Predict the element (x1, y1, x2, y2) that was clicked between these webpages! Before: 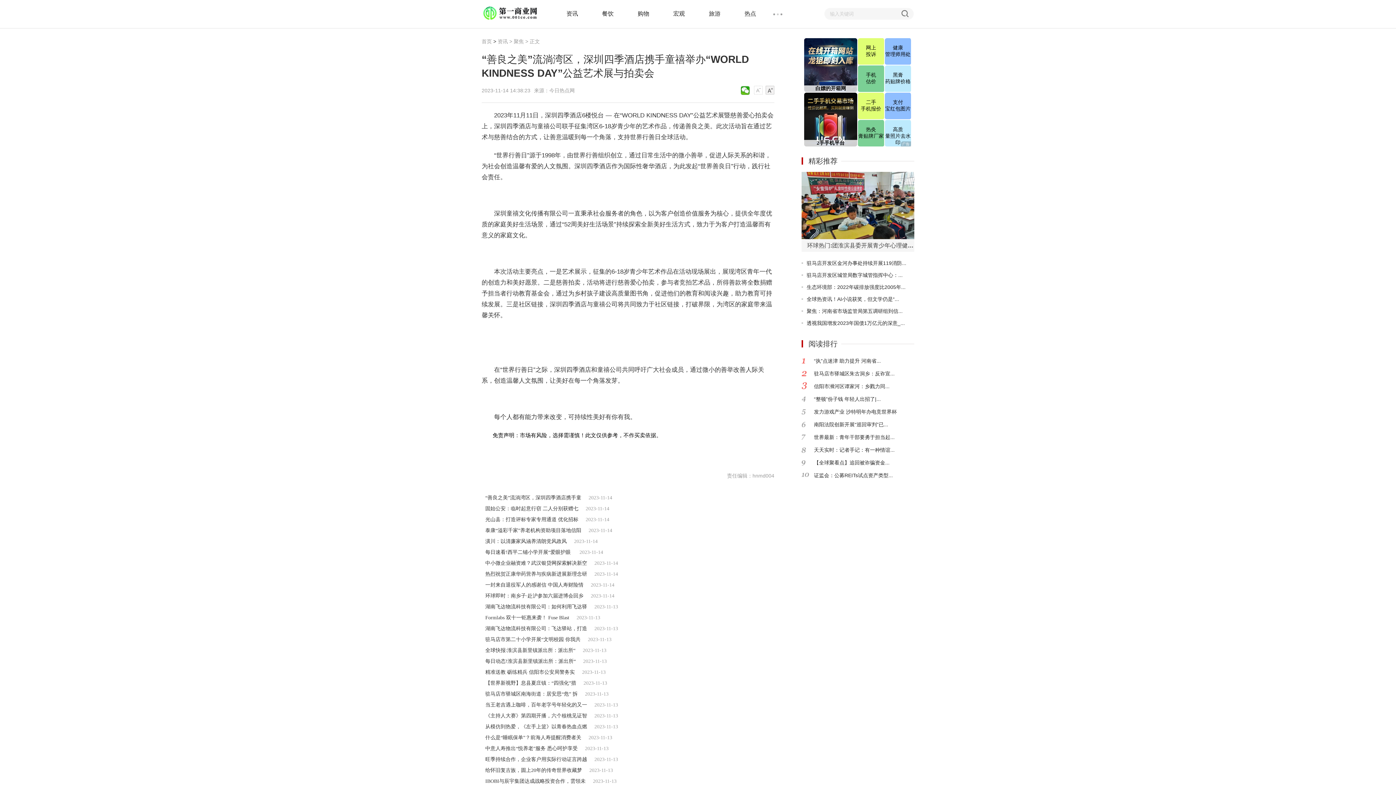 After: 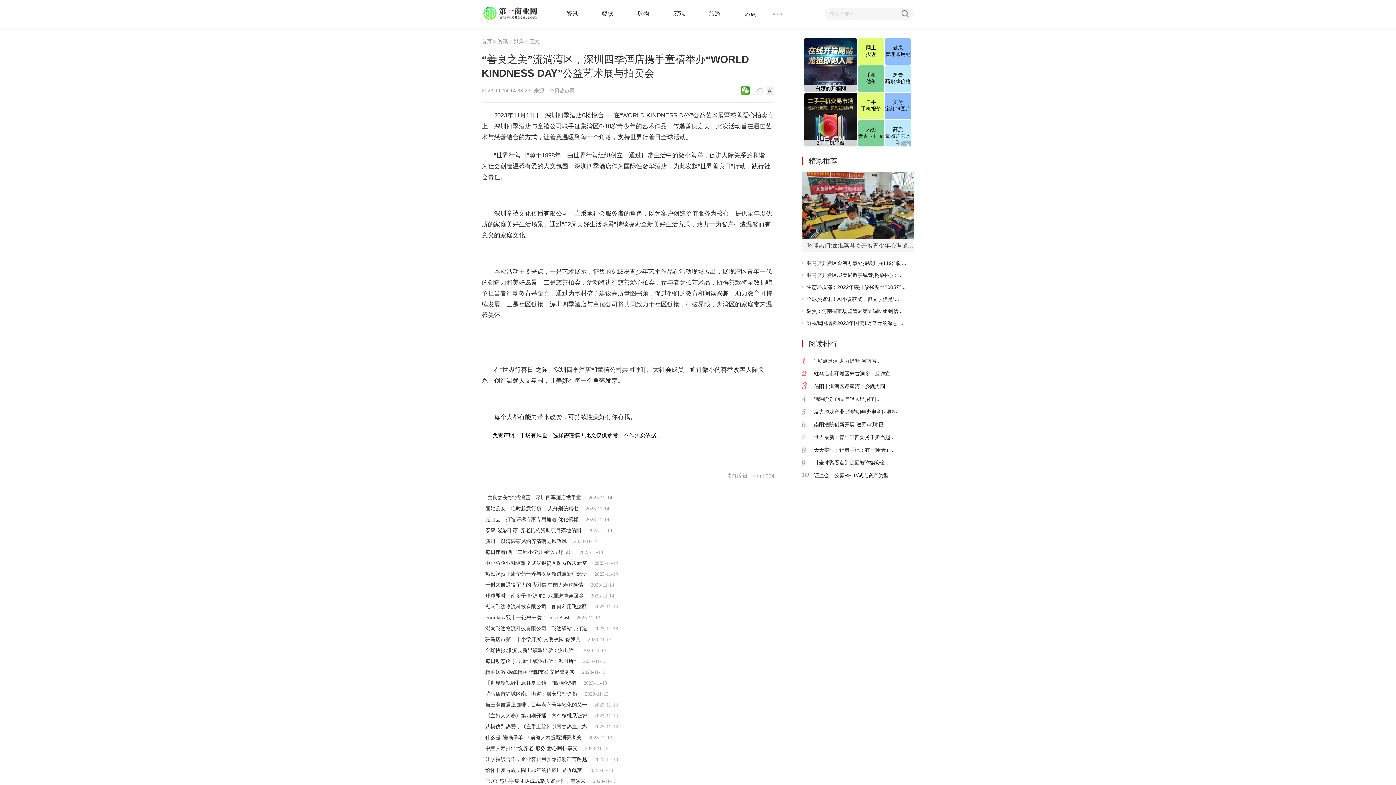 Action: label: ​潢川：以清廉家风涵养清朗党风政风 bbox: (485, 538, 566, 544)